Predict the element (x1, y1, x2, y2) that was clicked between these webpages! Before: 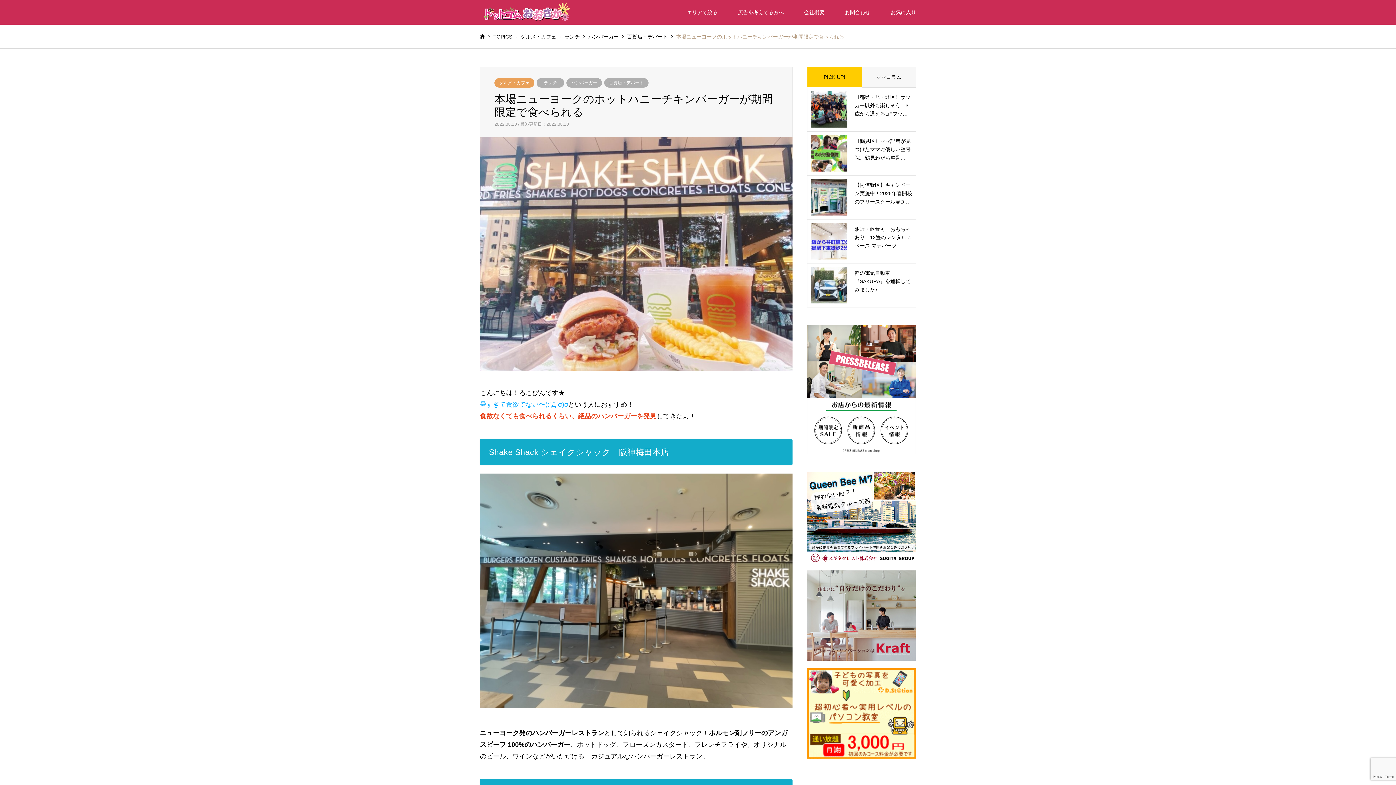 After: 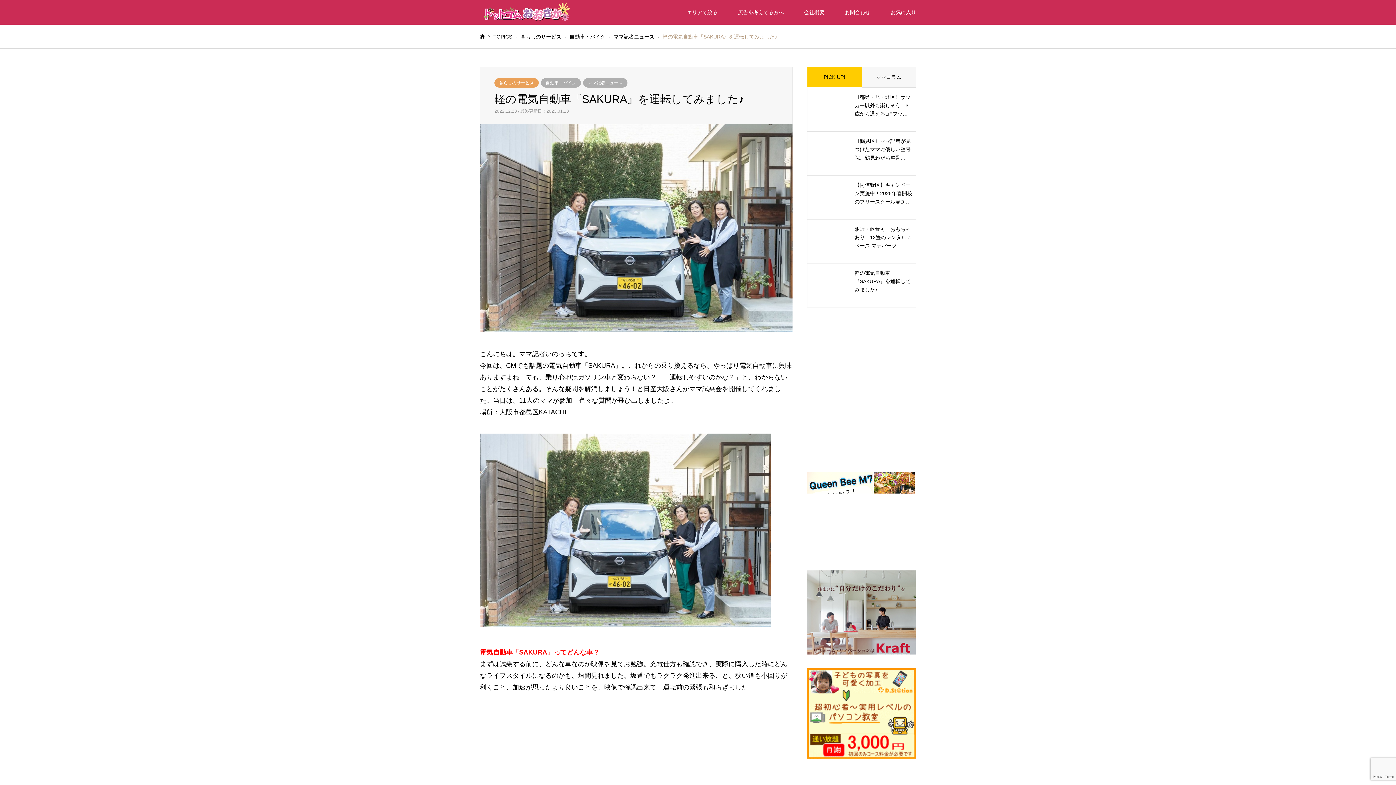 Action: bbox: (811, 267, 912, 303) label: 軽の電気自動車『SAKURA』を運転してみました♪